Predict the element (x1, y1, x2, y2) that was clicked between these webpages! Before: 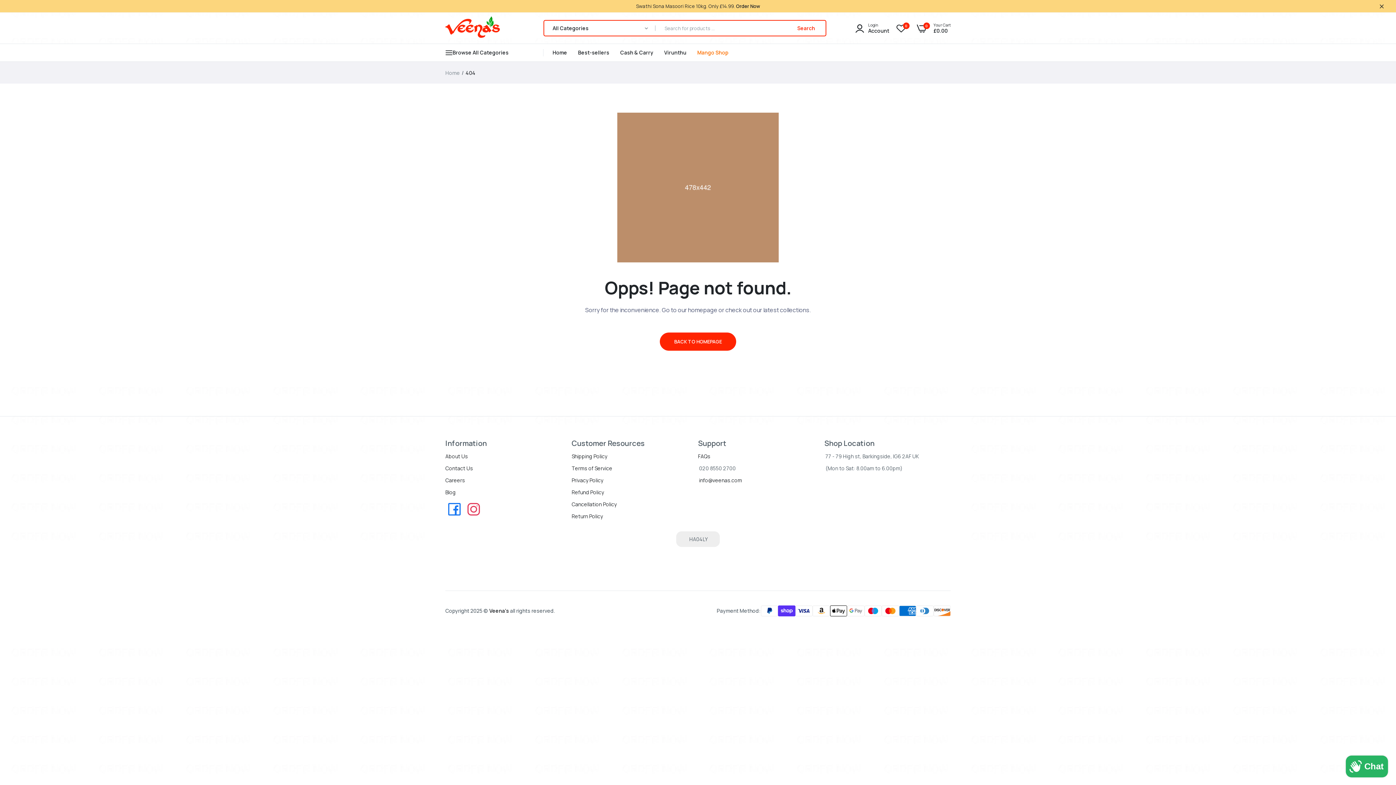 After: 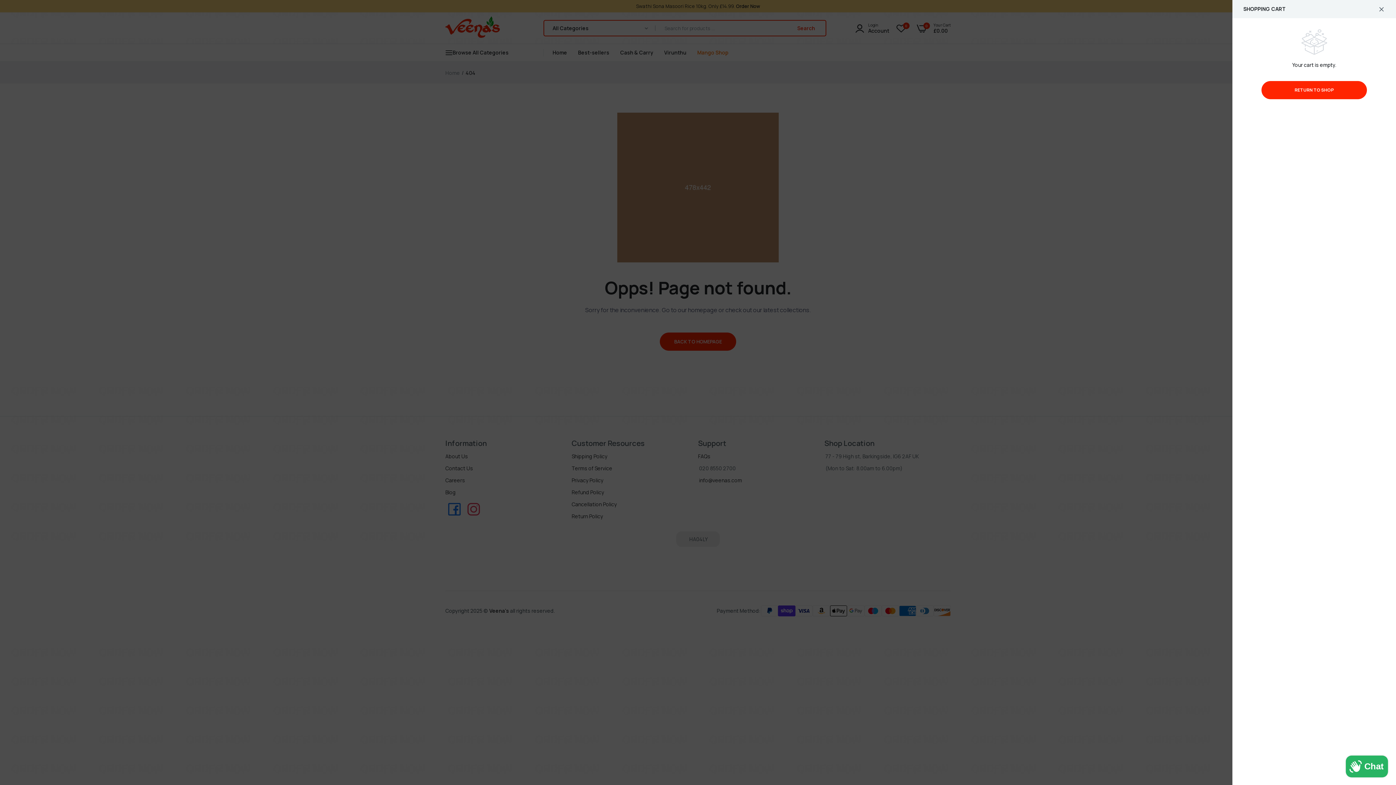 Action: bbox: (917, 22, 930, 34) label: 0